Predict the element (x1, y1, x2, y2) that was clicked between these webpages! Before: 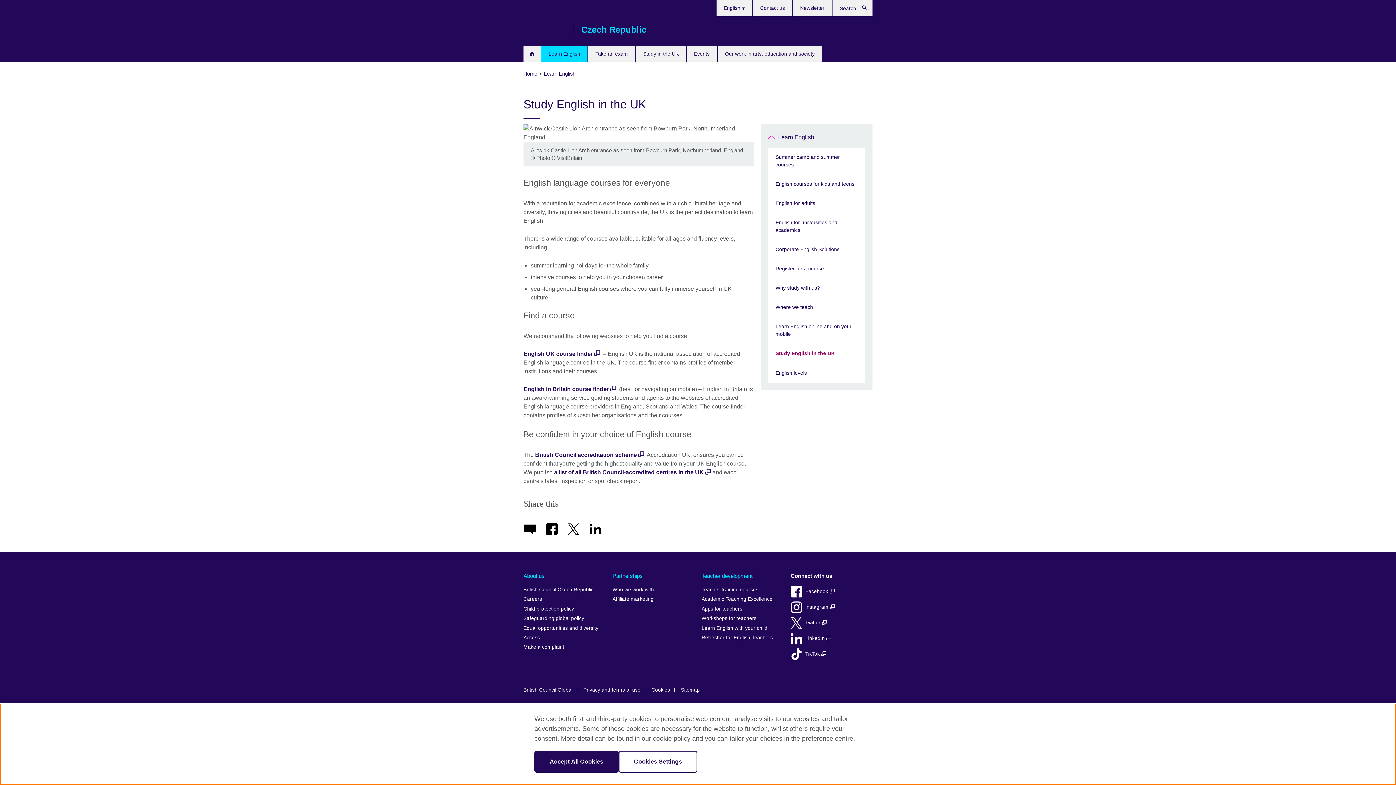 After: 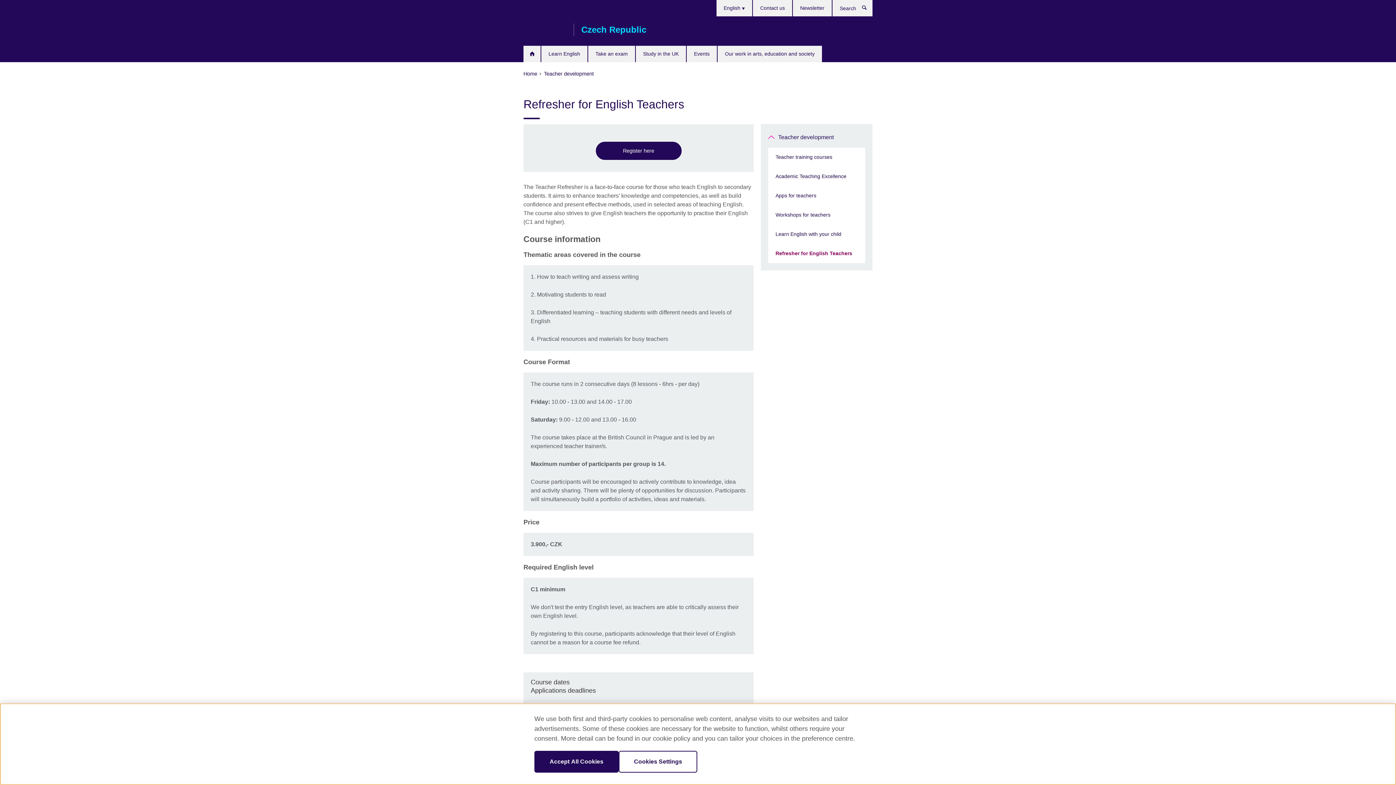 Action: bbox: (701, 633, 783, 642) label: Refresher for English Teachers